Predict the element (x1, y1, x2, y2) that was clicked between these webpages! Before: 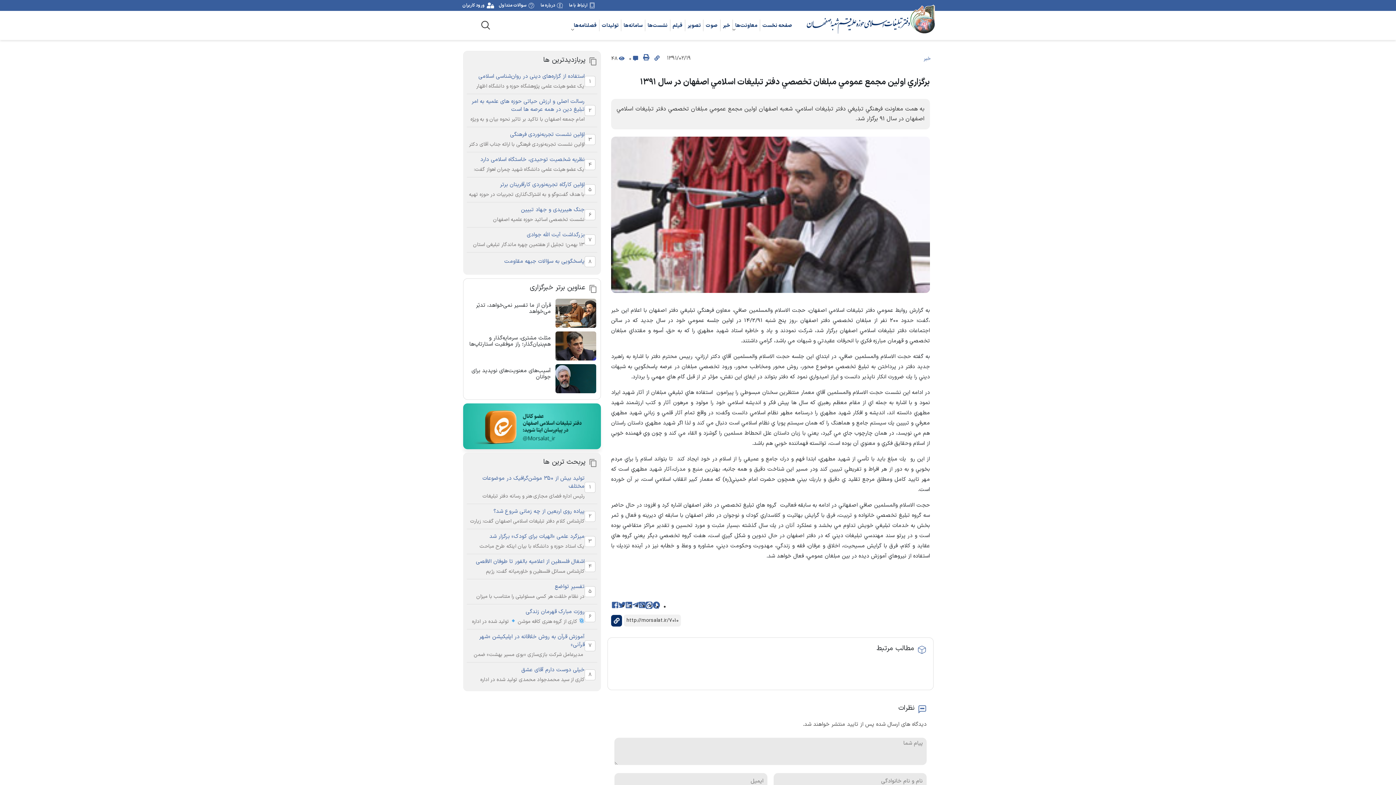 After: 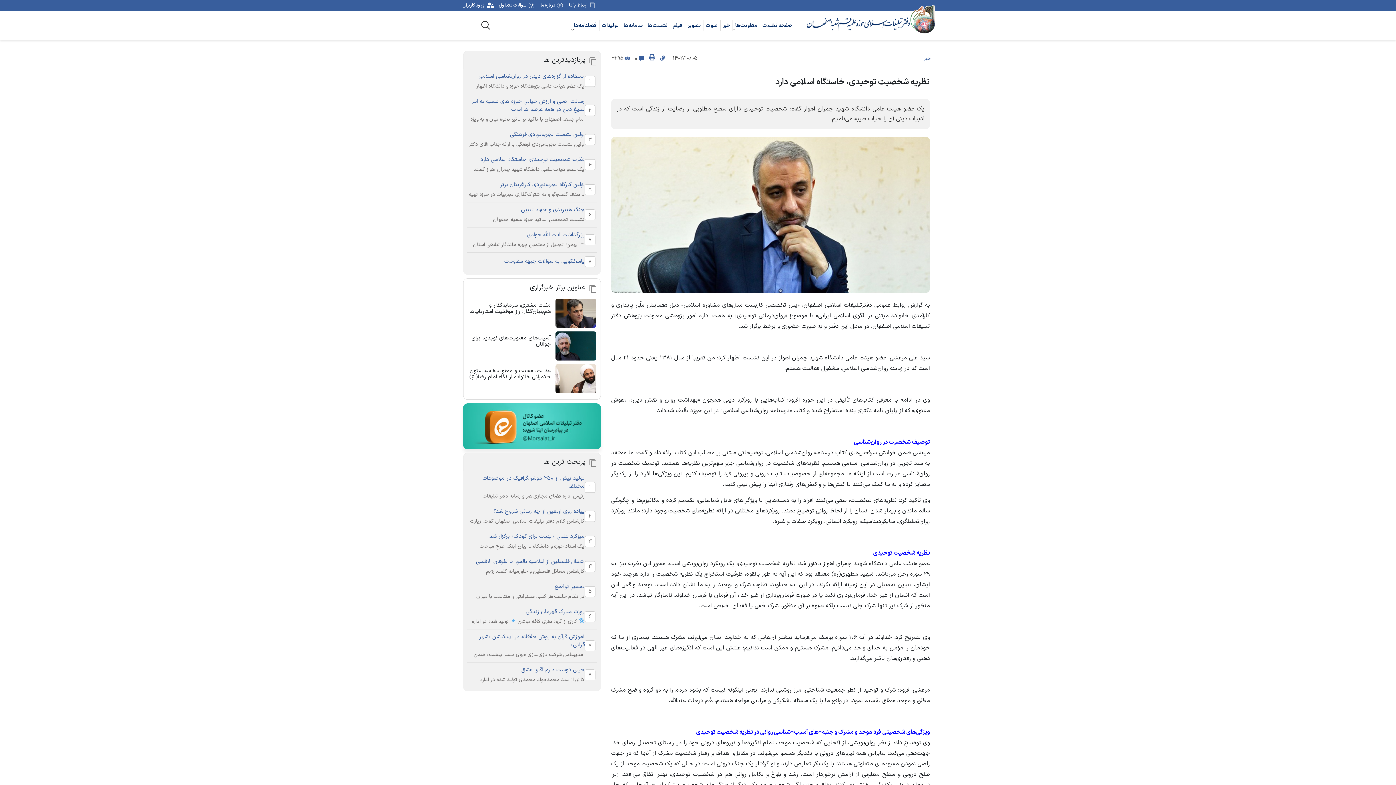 Action: label: نظریه شخصیت توحیدی، خاستگاه اسلامی دارد bbox: (480, 155, 584, 164)